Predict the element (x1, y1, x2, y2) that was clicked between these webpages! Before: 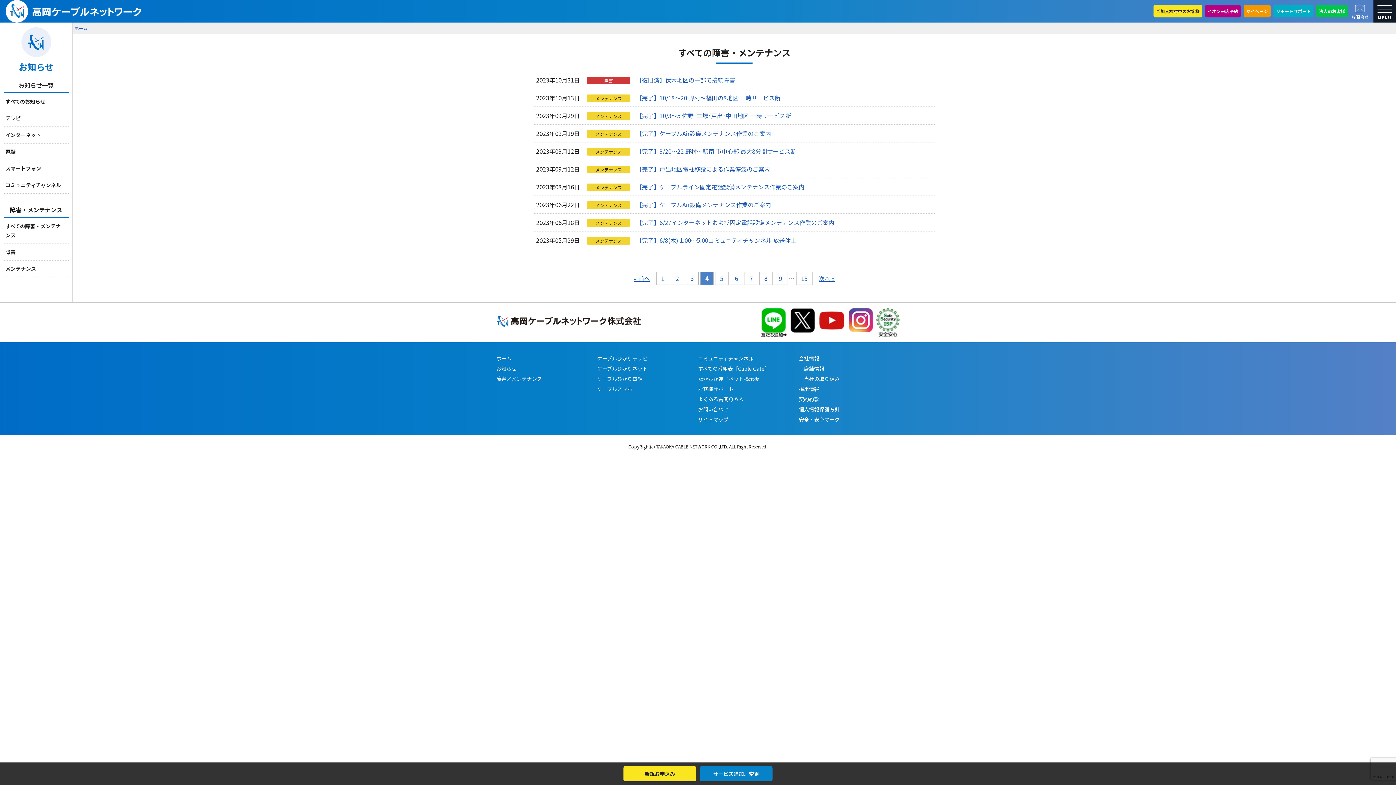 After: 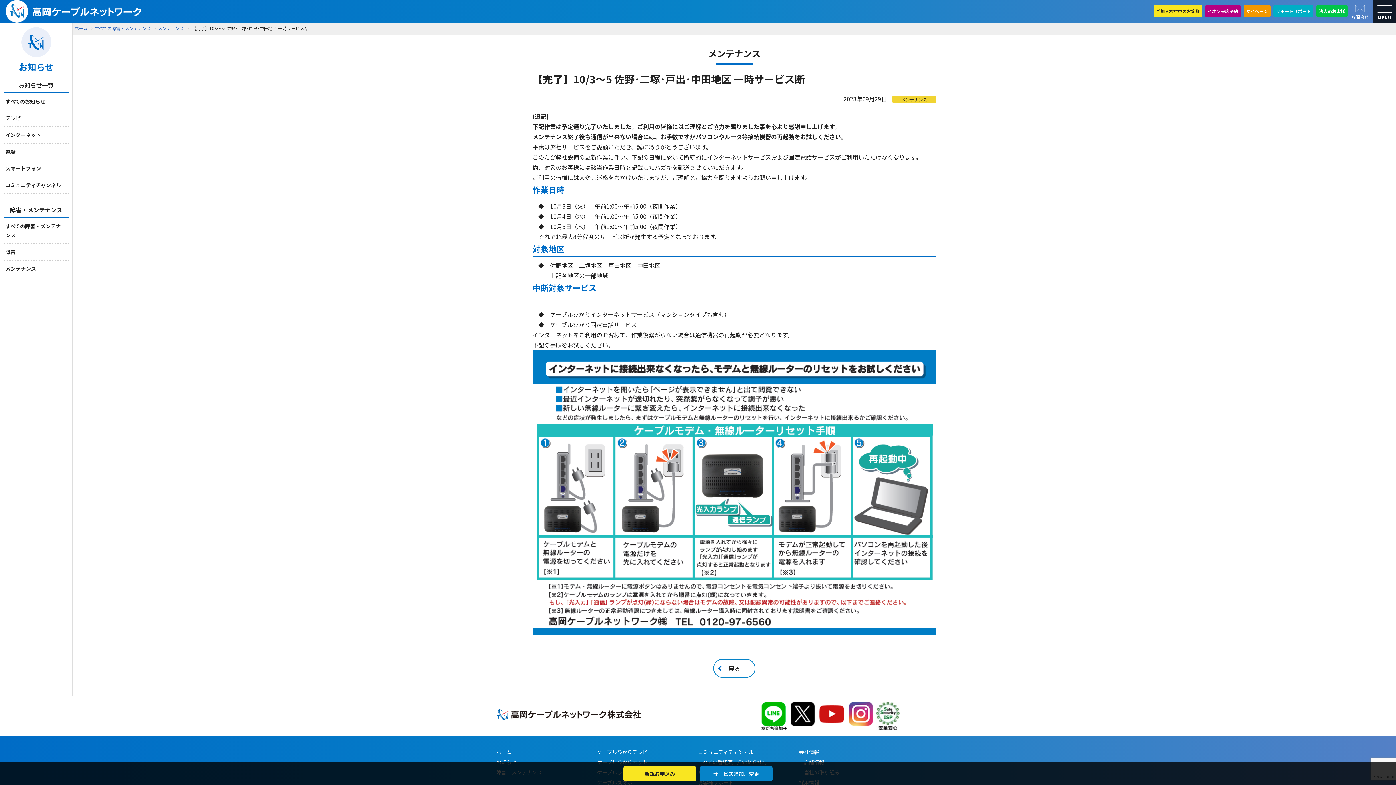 Action: label: 【完了】10/3～5 佐野･二塚･戸出･中田地区 一時サービス断 bbox: (636, 111, 791, 120)